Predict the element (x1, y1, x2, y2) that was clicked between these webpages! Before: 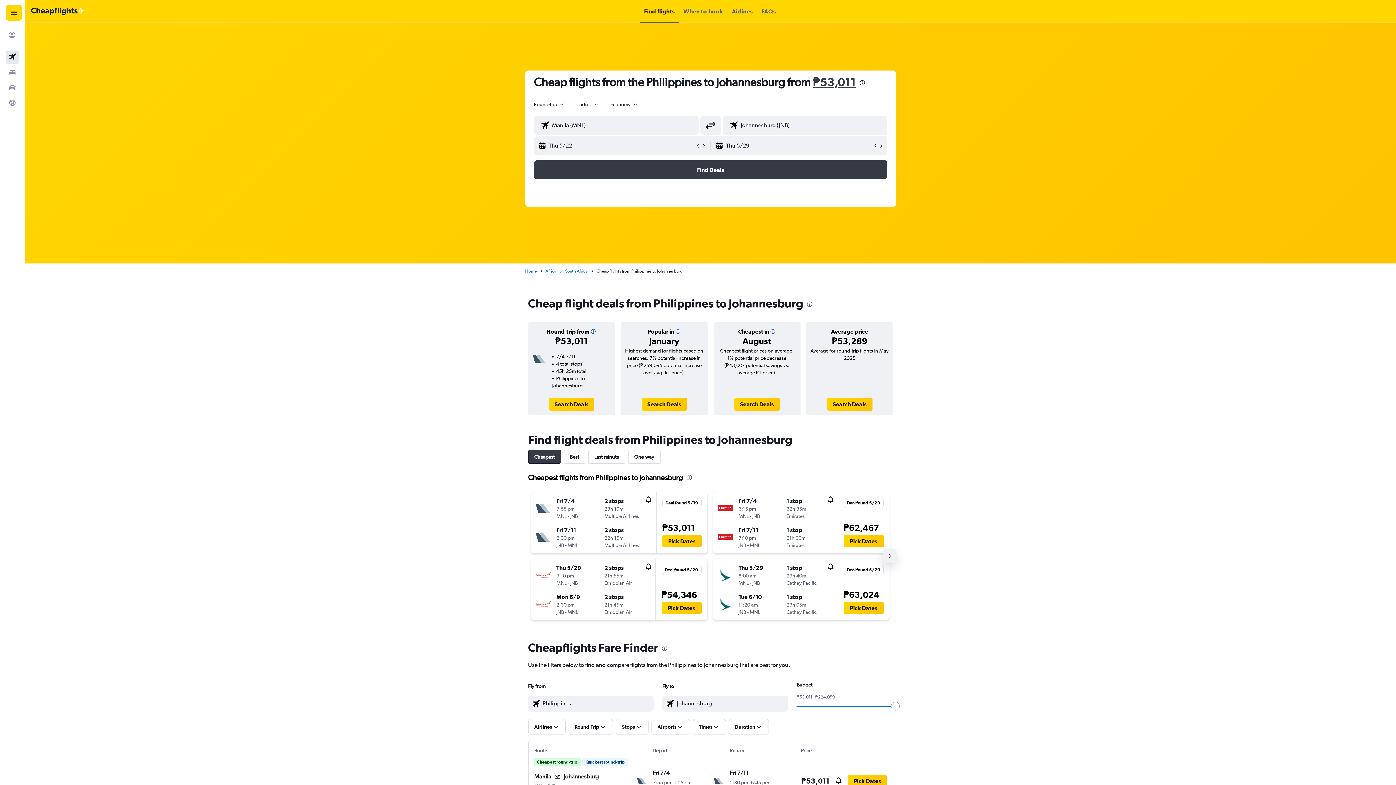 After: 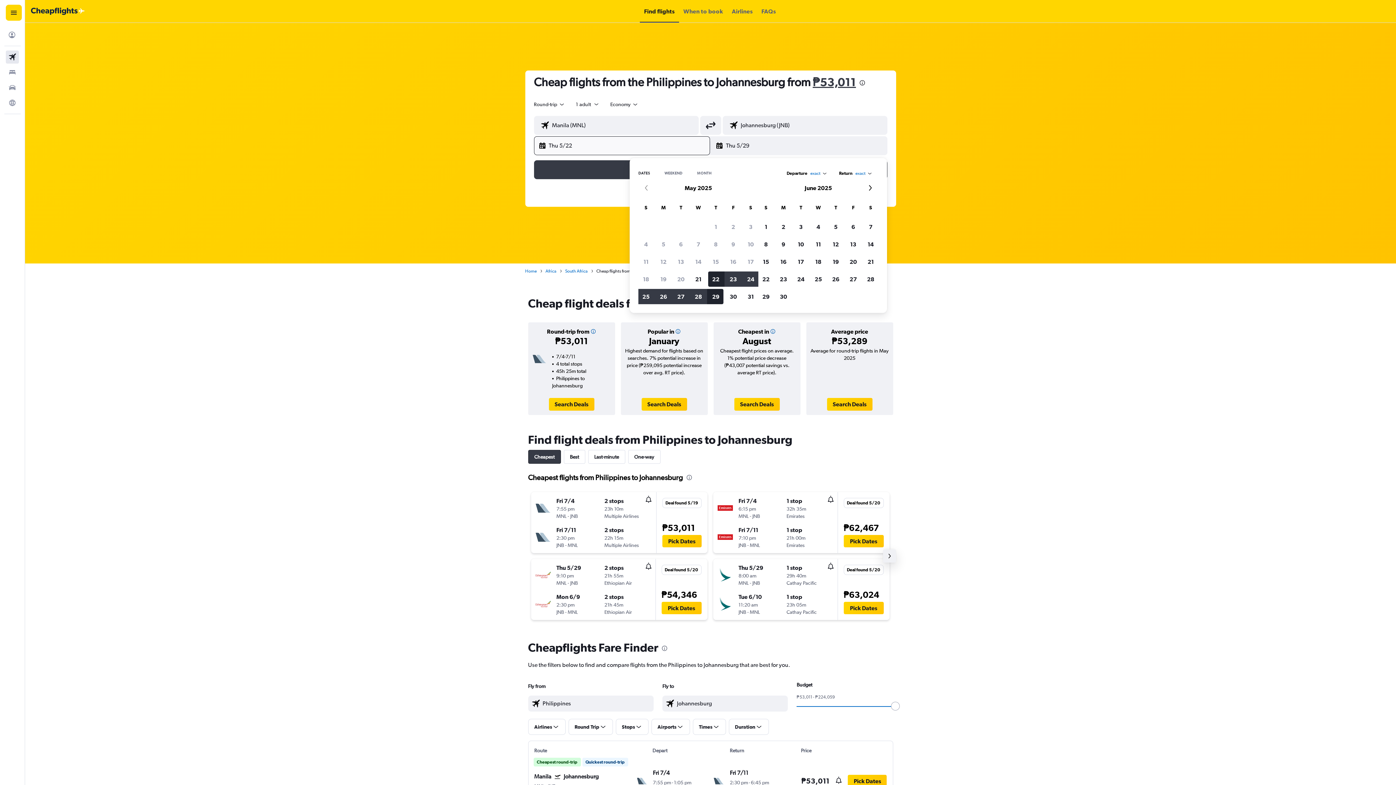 Action: bbox: (538, 136, 695, 154) label: Select start date from calendar input